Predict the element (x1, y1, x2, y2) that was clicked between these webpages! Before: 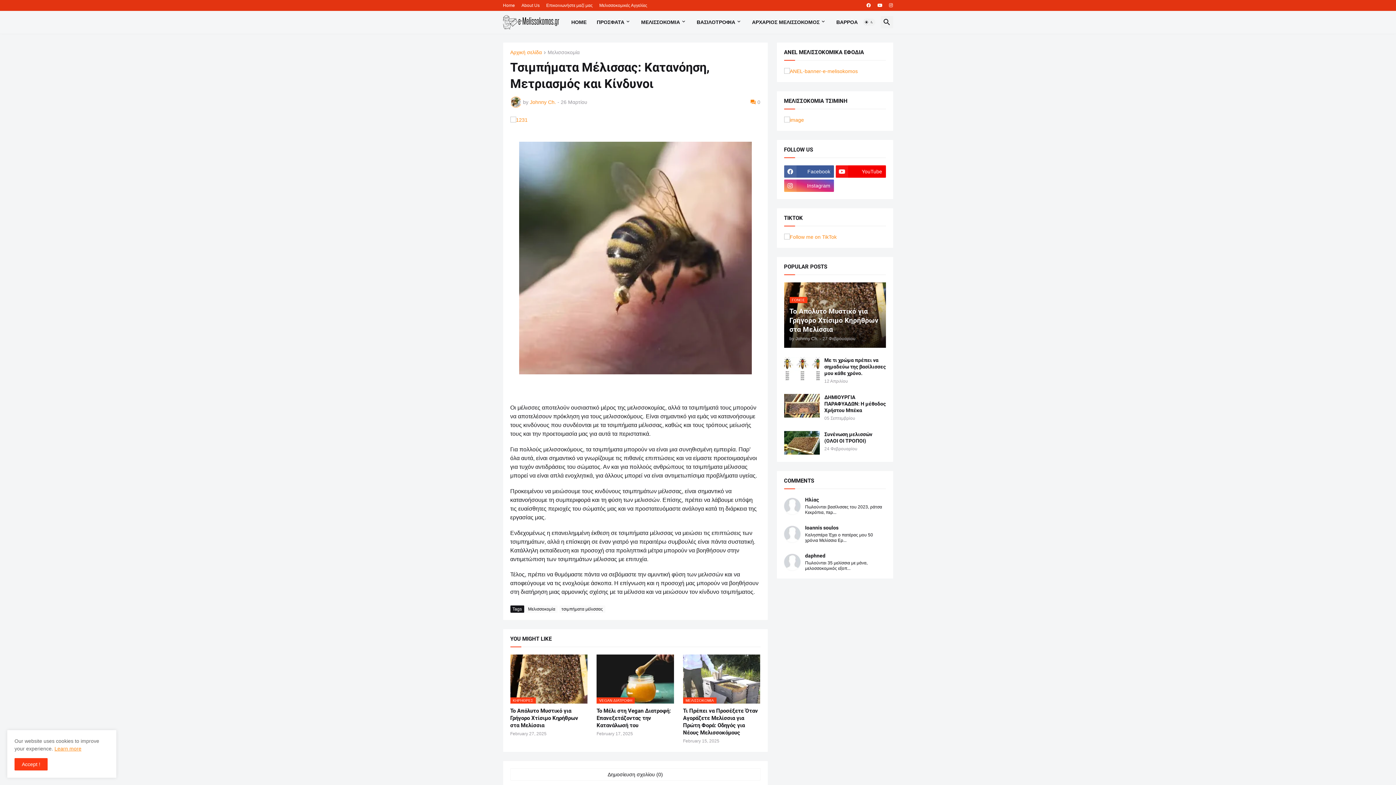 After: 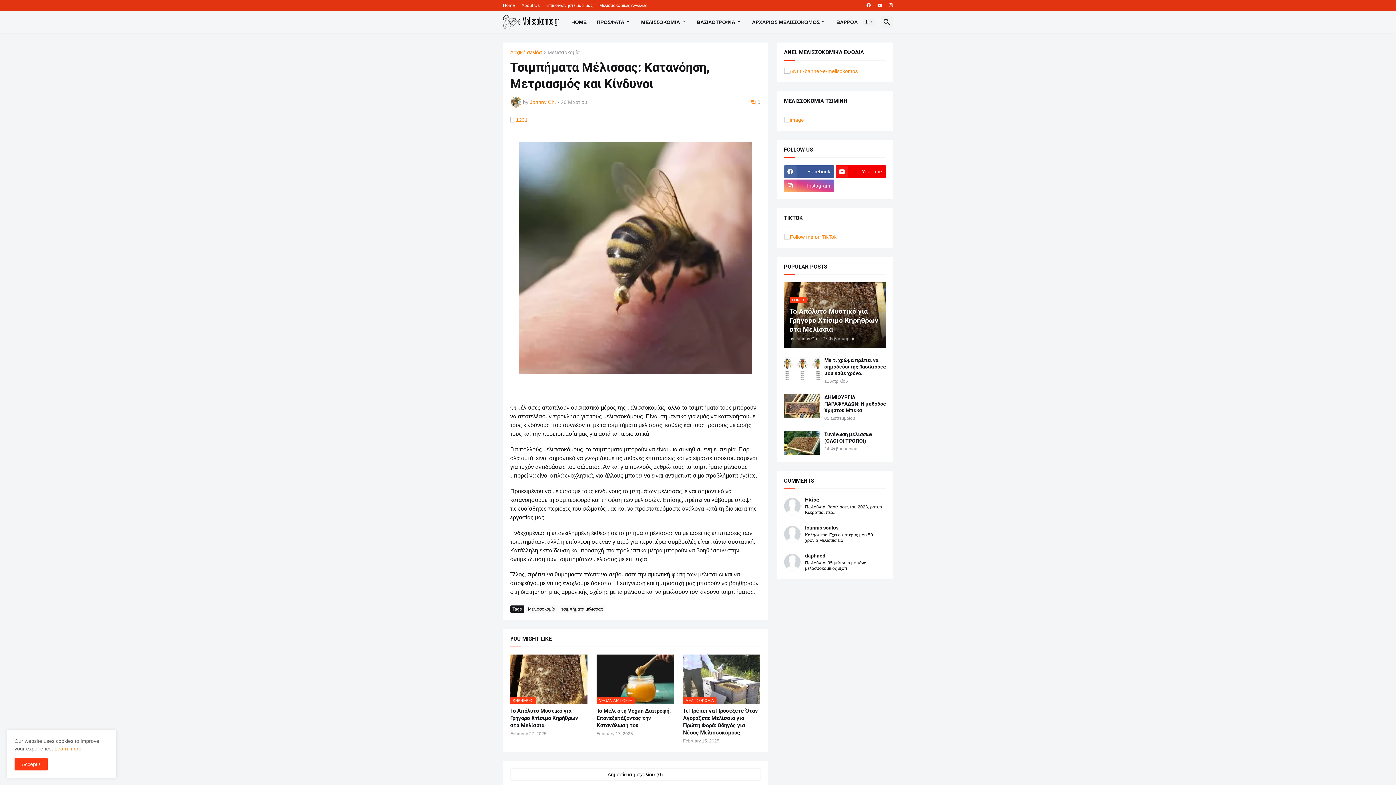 Action: label: Instagram bbox: (784, 179, 834, 192)